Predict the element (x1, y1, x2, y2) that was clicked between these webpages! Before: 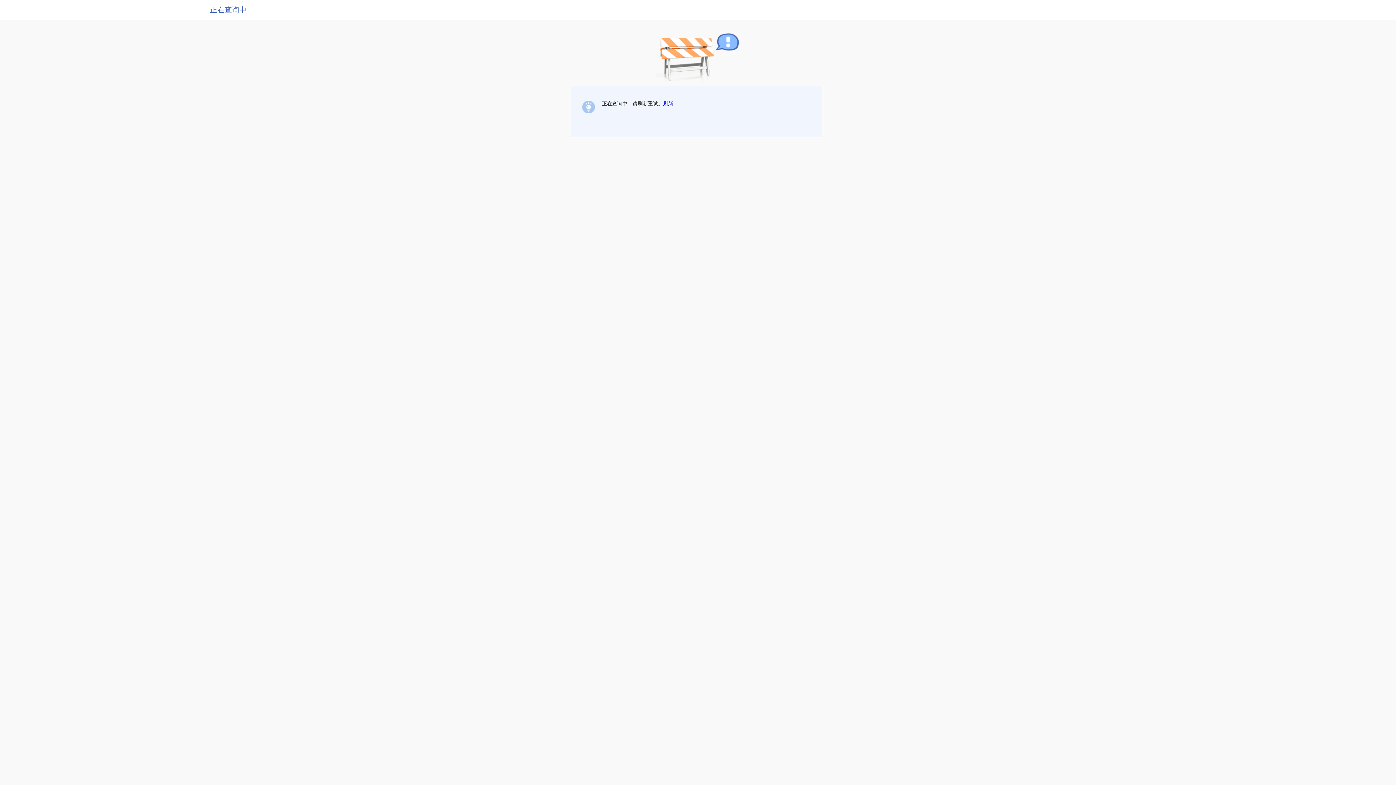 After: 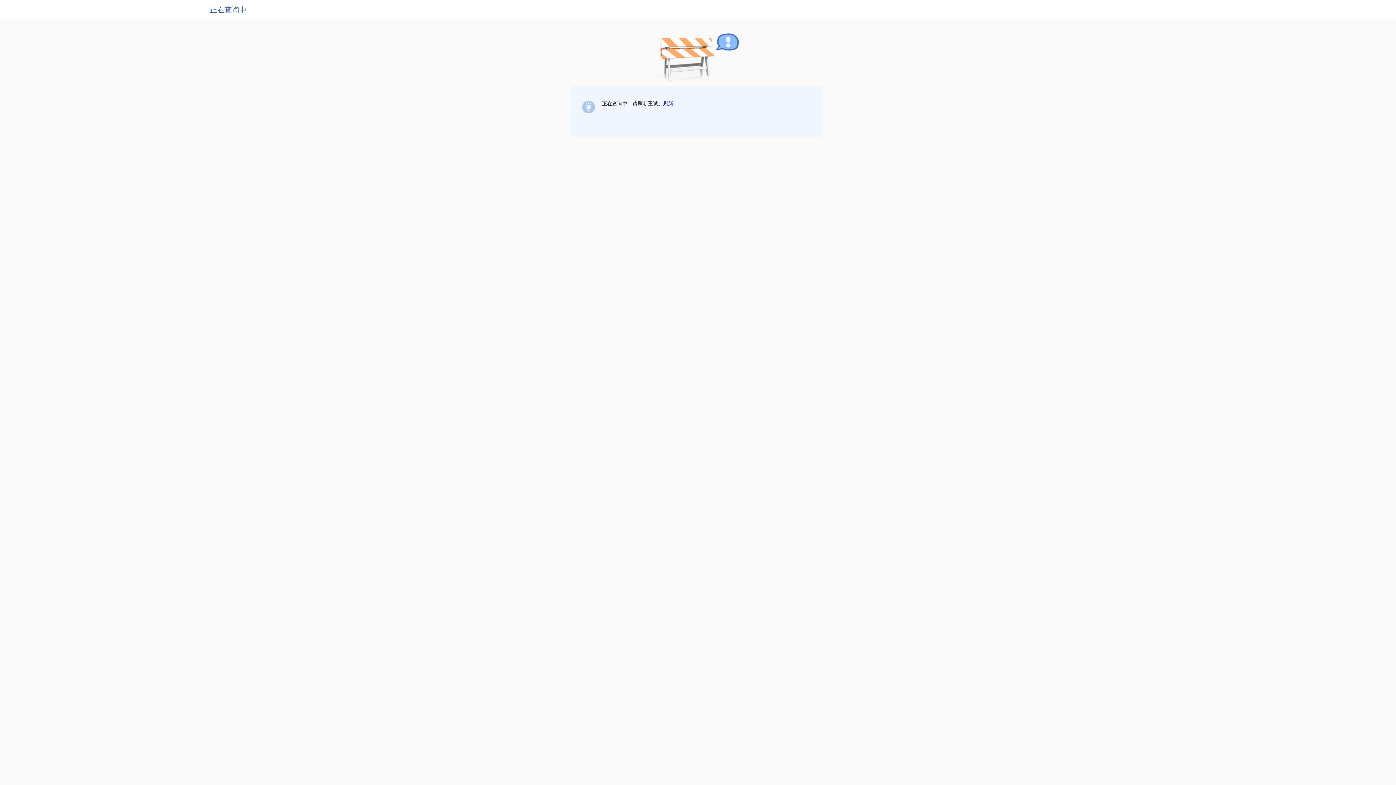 Action: label: 刷新 bbox: (663, 100, 673, 106)